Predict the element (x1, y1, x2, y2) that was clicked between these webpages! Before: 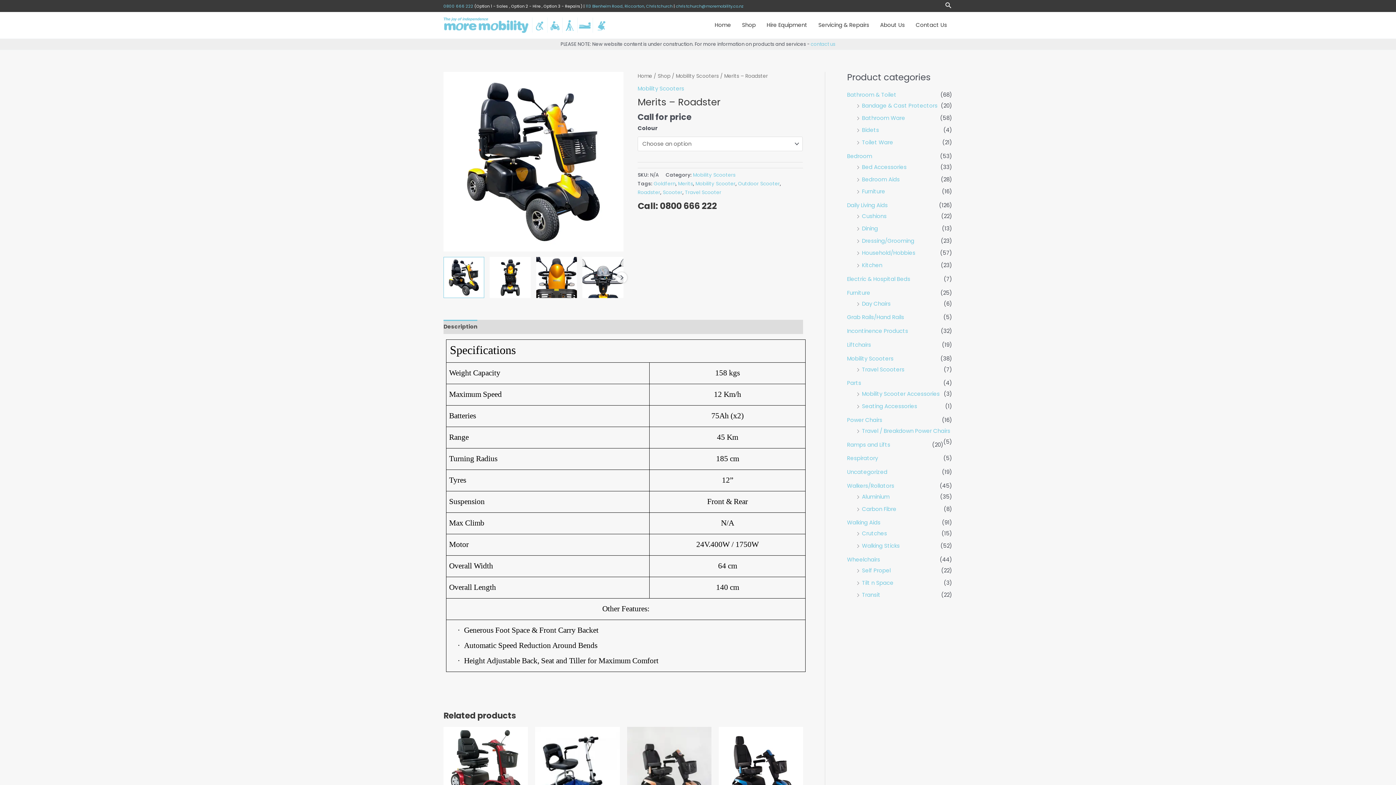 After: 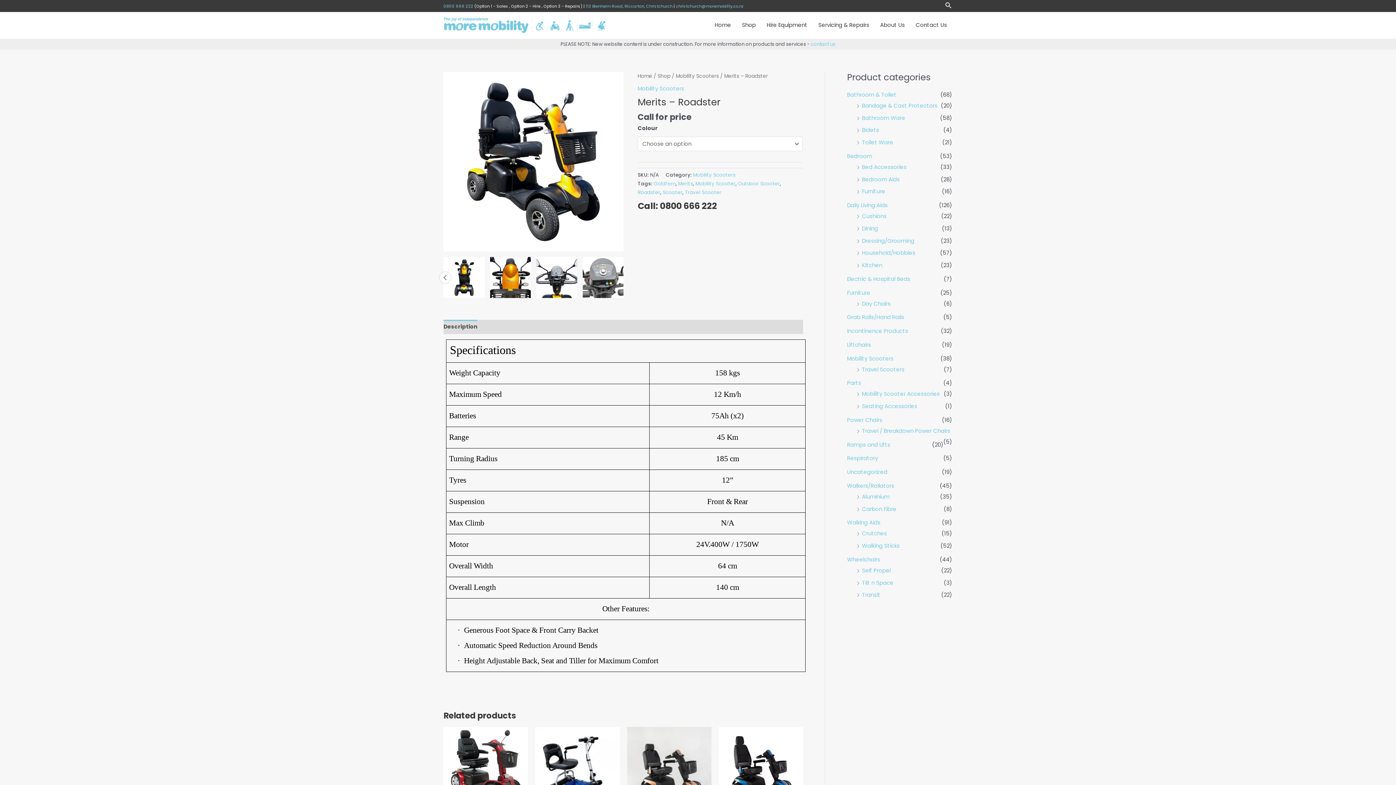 Action: label: Next bbox: (616, 272, 627, 283)